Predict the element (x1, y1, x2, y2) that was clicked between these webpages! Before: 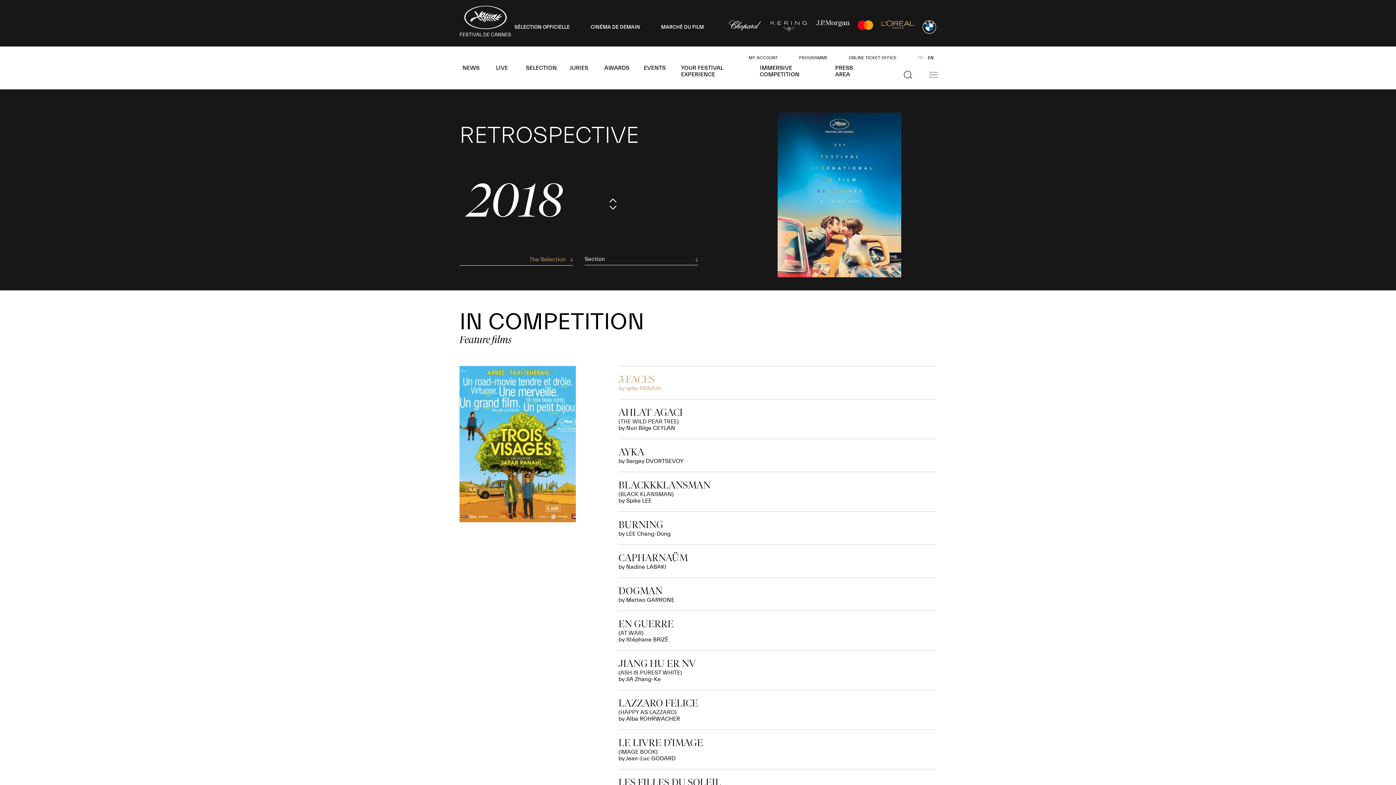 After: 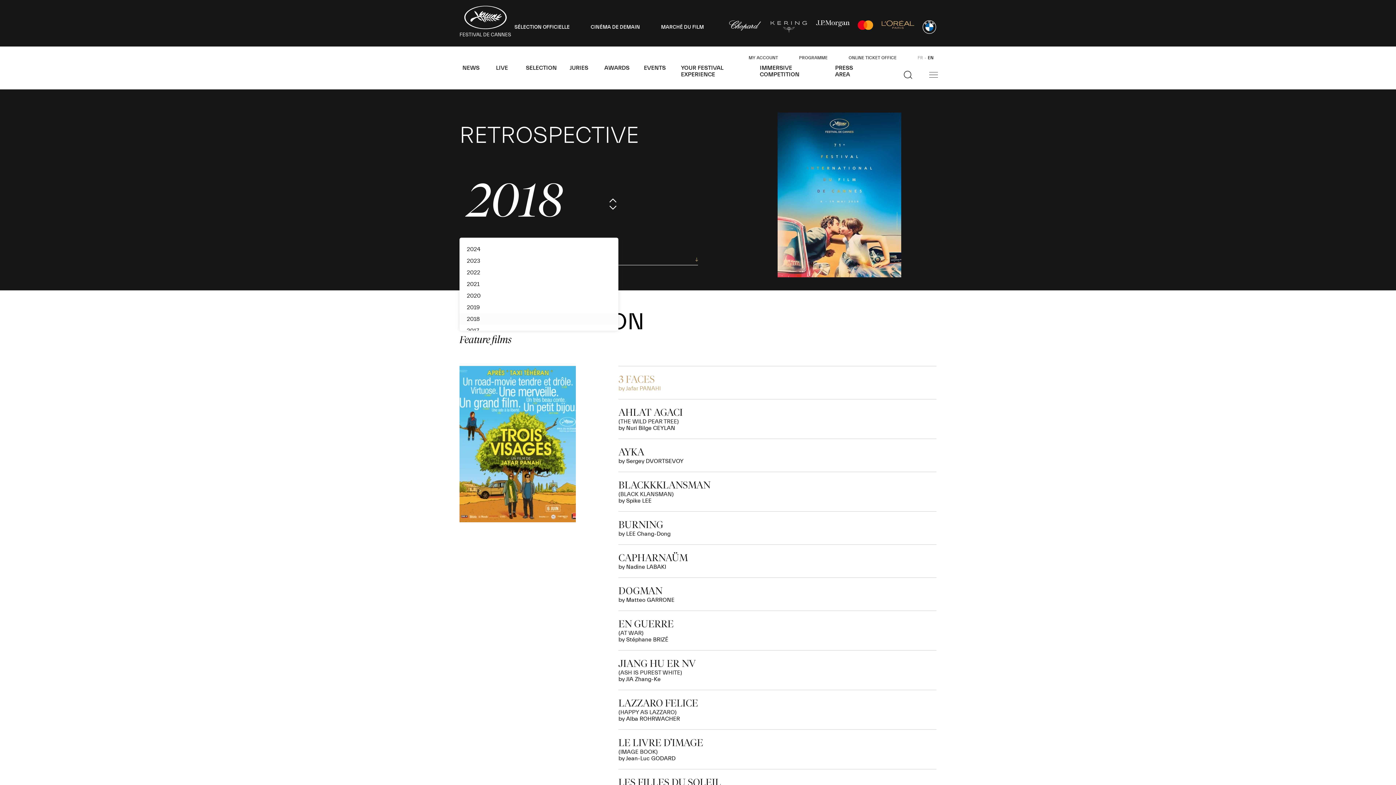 Action: bbox: (459, 154, 618, 247) label: 2018